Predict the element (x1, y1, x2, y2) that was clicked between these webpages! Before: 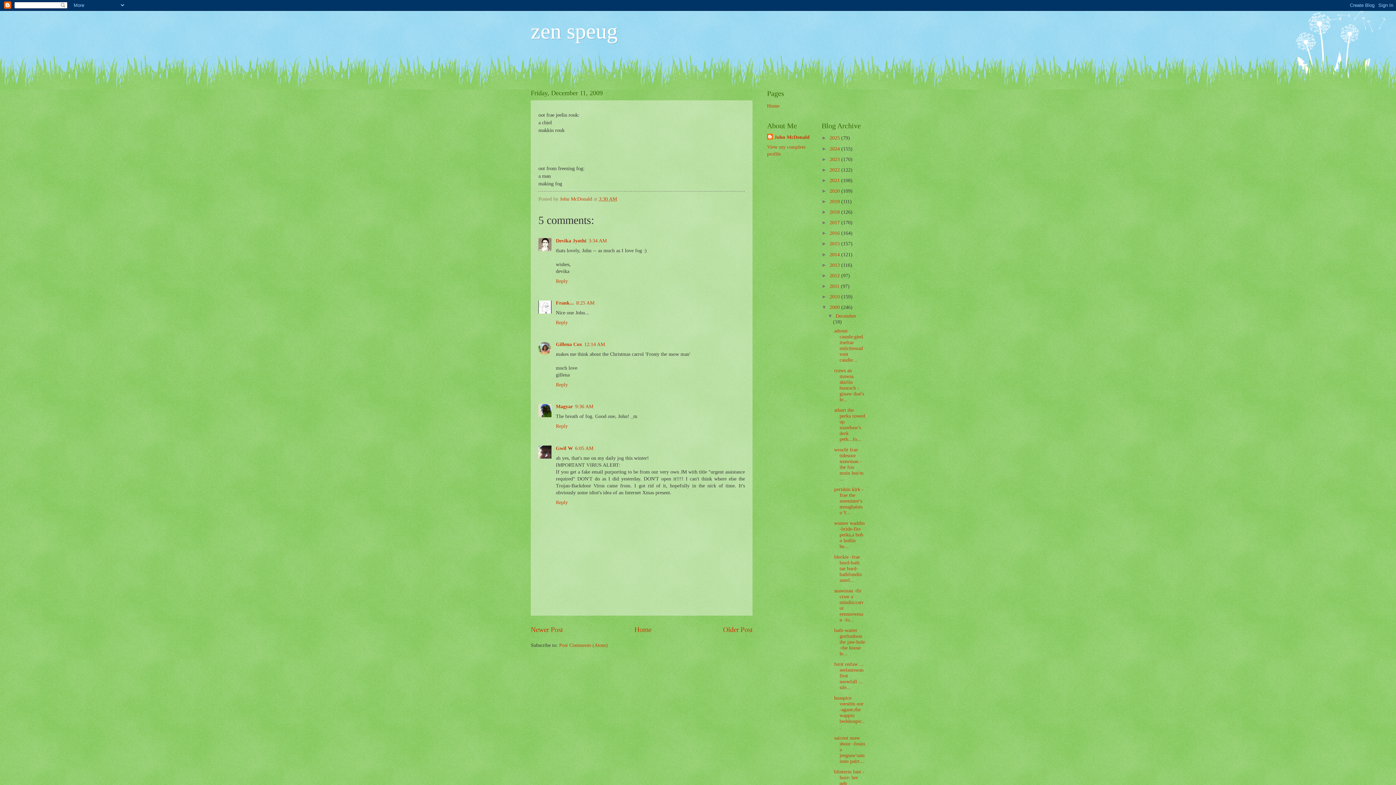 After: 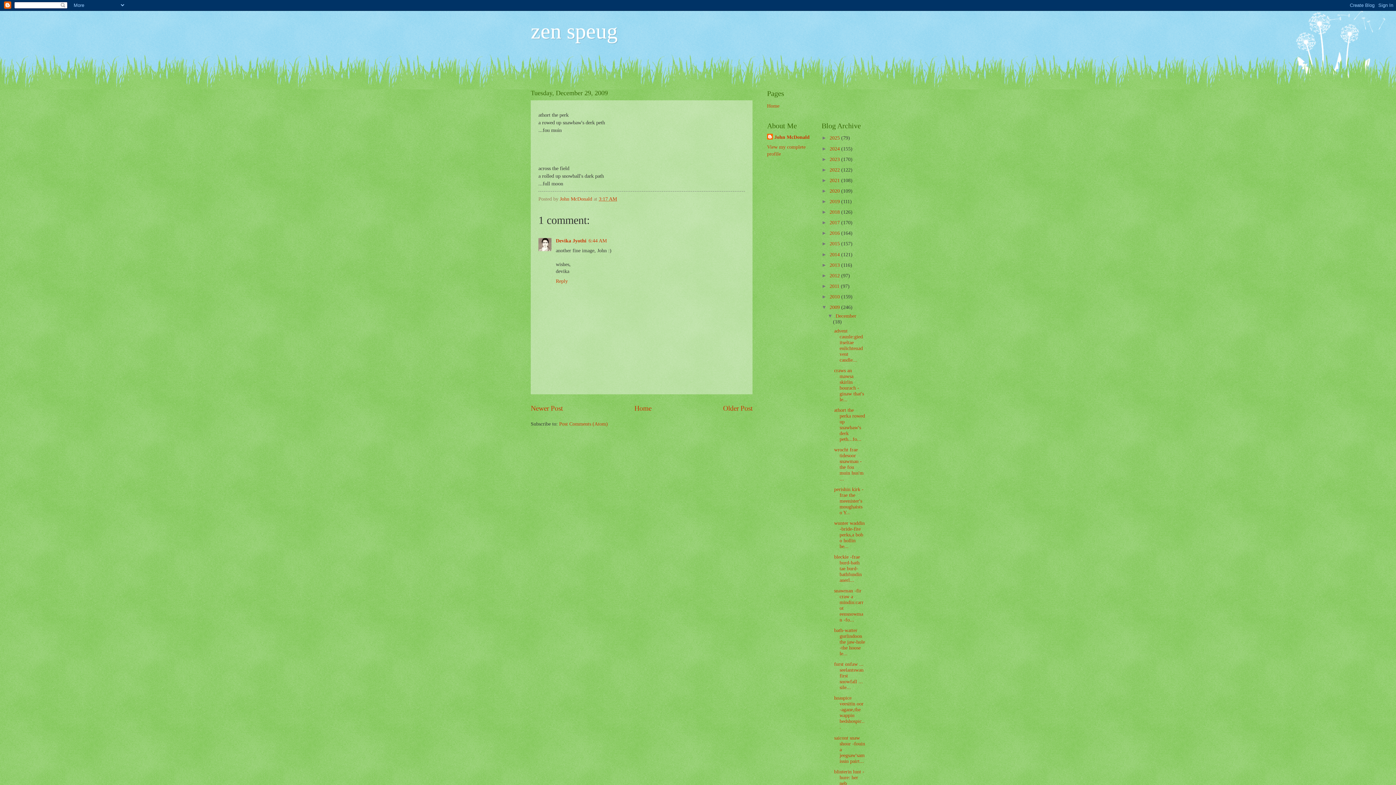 Action: bbox: (834, 407, 865, 442) label: athort the perka rowed up snawbaw's derk peth...fo...